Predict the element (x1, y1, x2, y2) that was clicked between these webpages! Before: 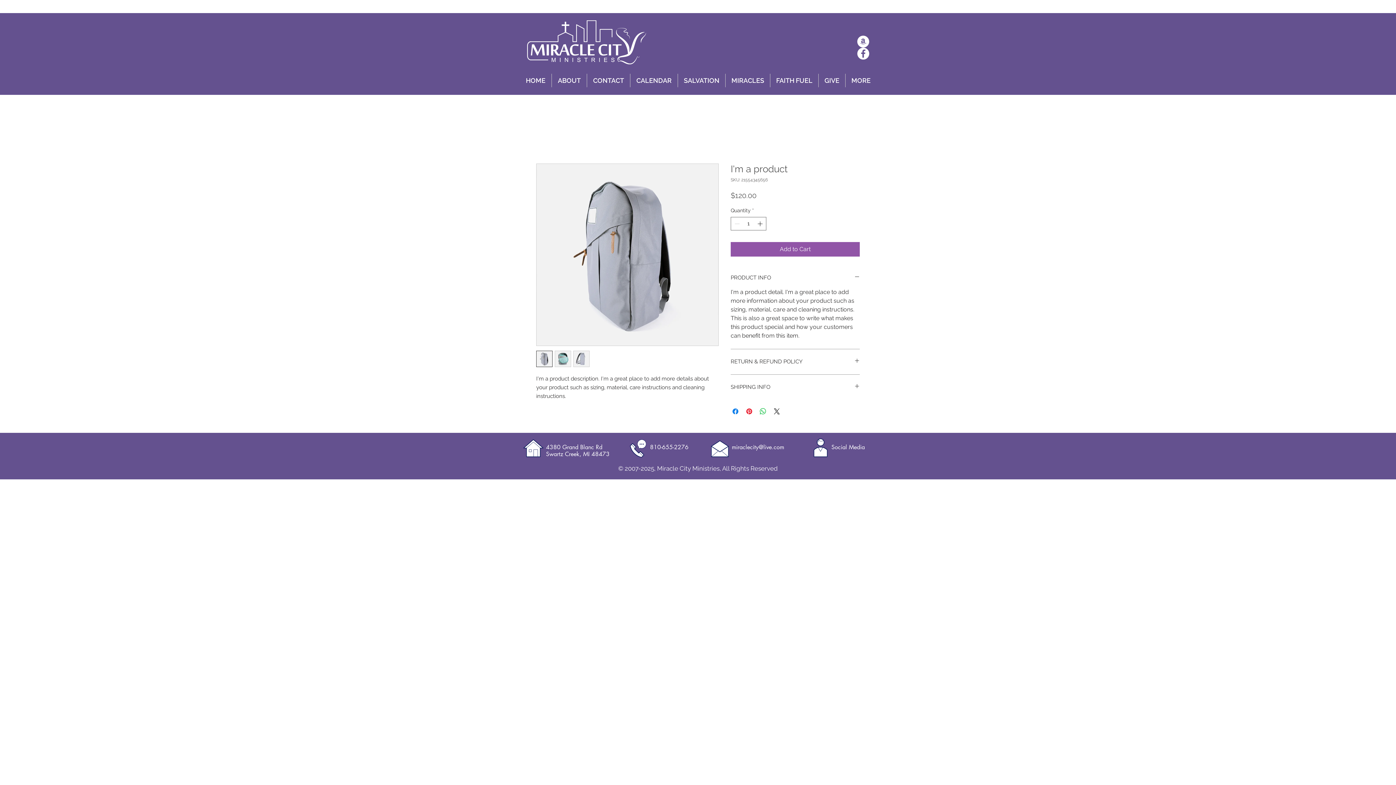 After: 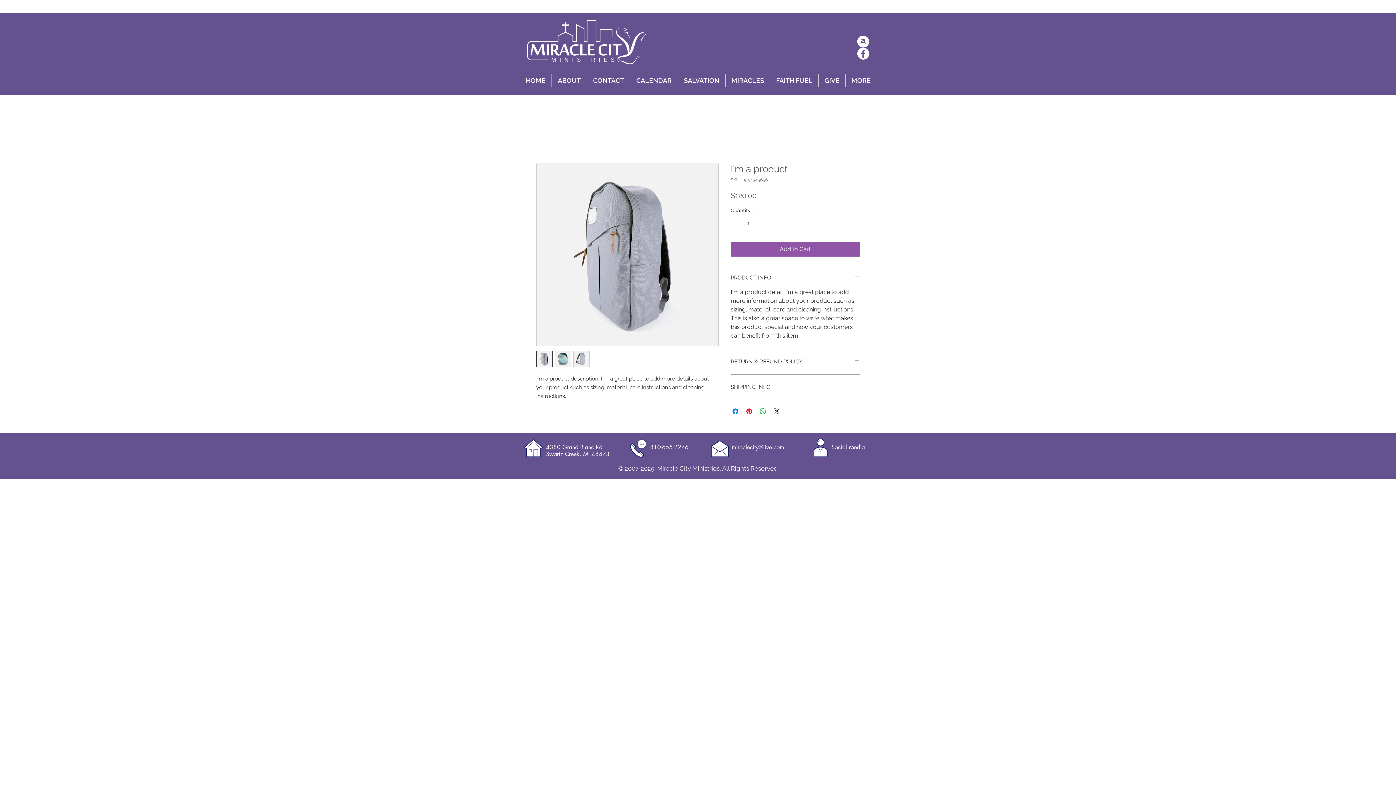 Action: bbox: (810, 438, 830, 458)